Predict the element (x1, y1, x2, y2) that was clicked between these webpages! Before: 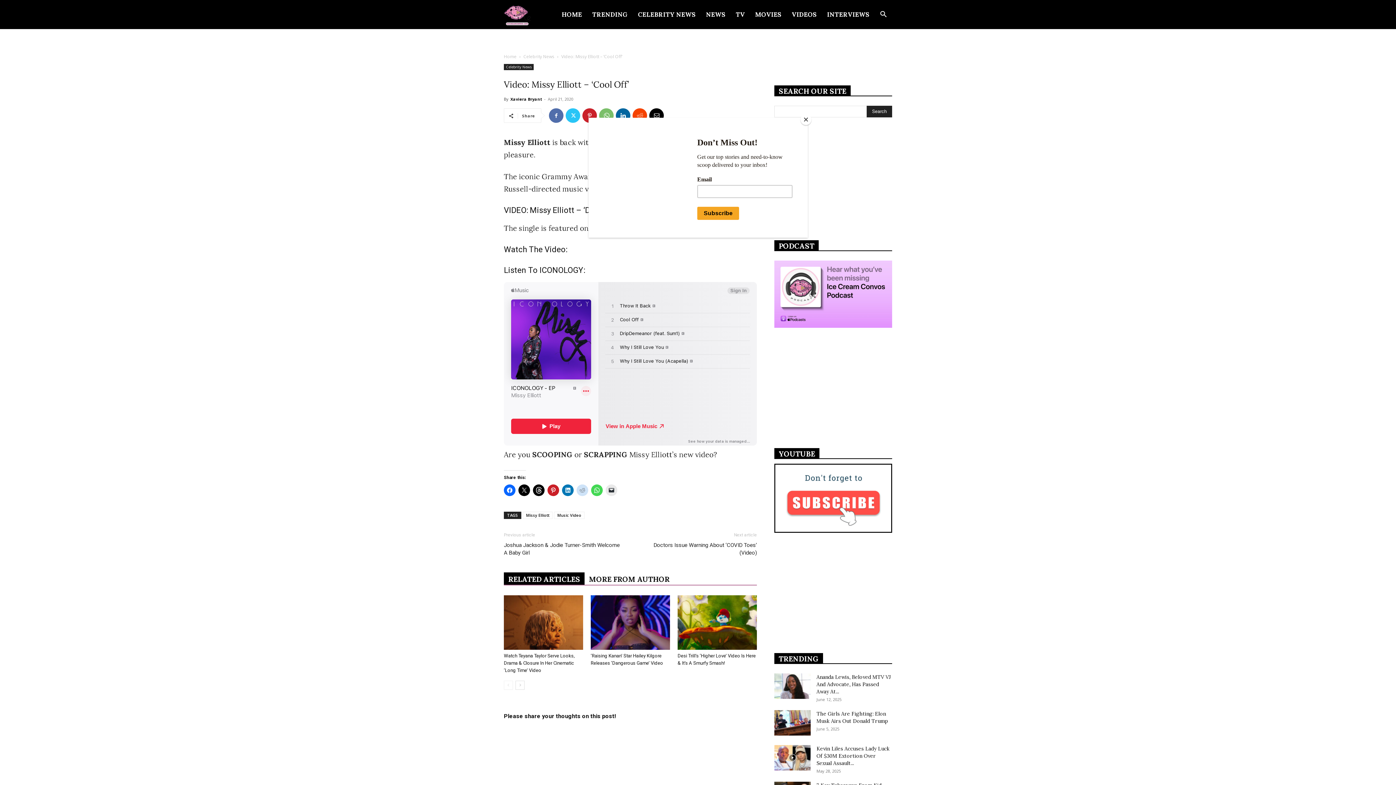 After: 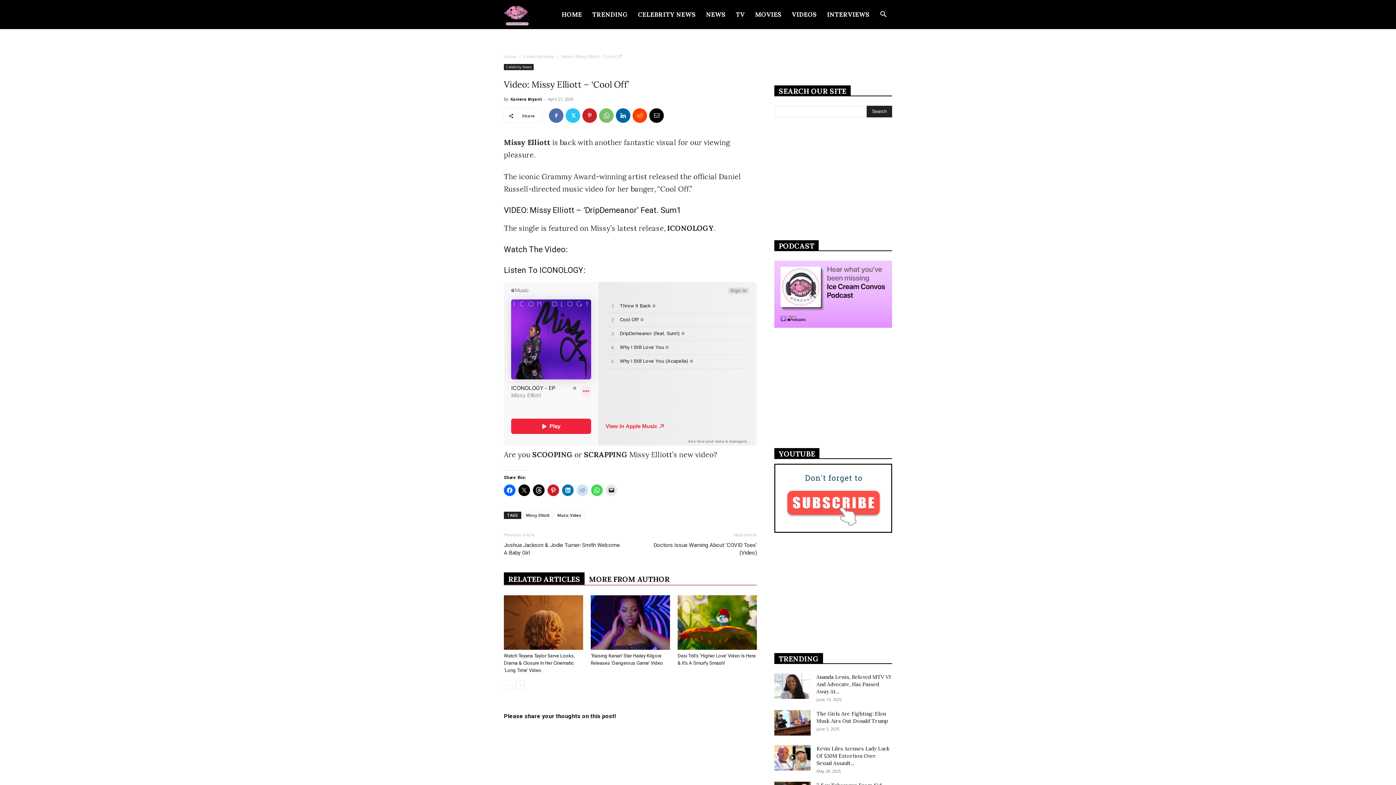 Action: label: Close bbox: (800, 114, 811, 125)